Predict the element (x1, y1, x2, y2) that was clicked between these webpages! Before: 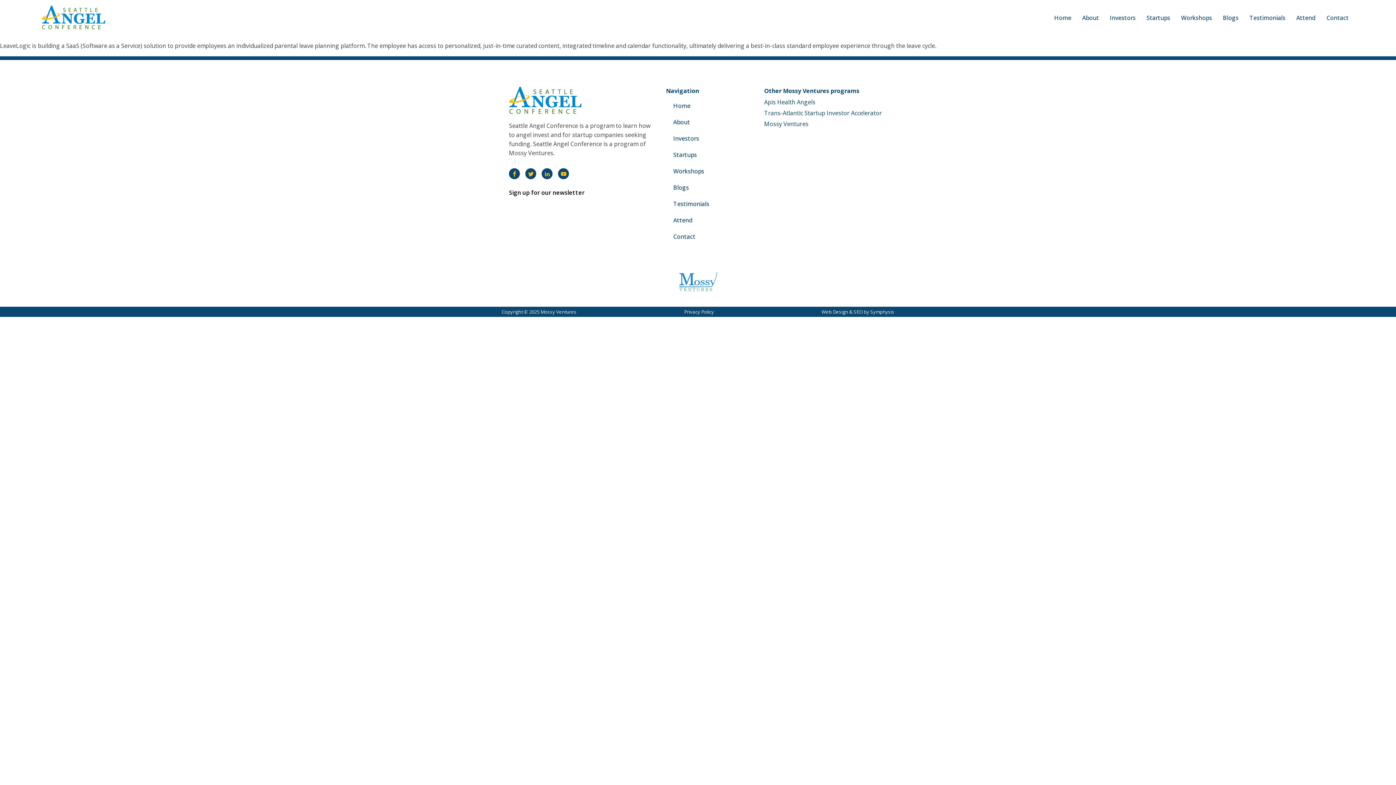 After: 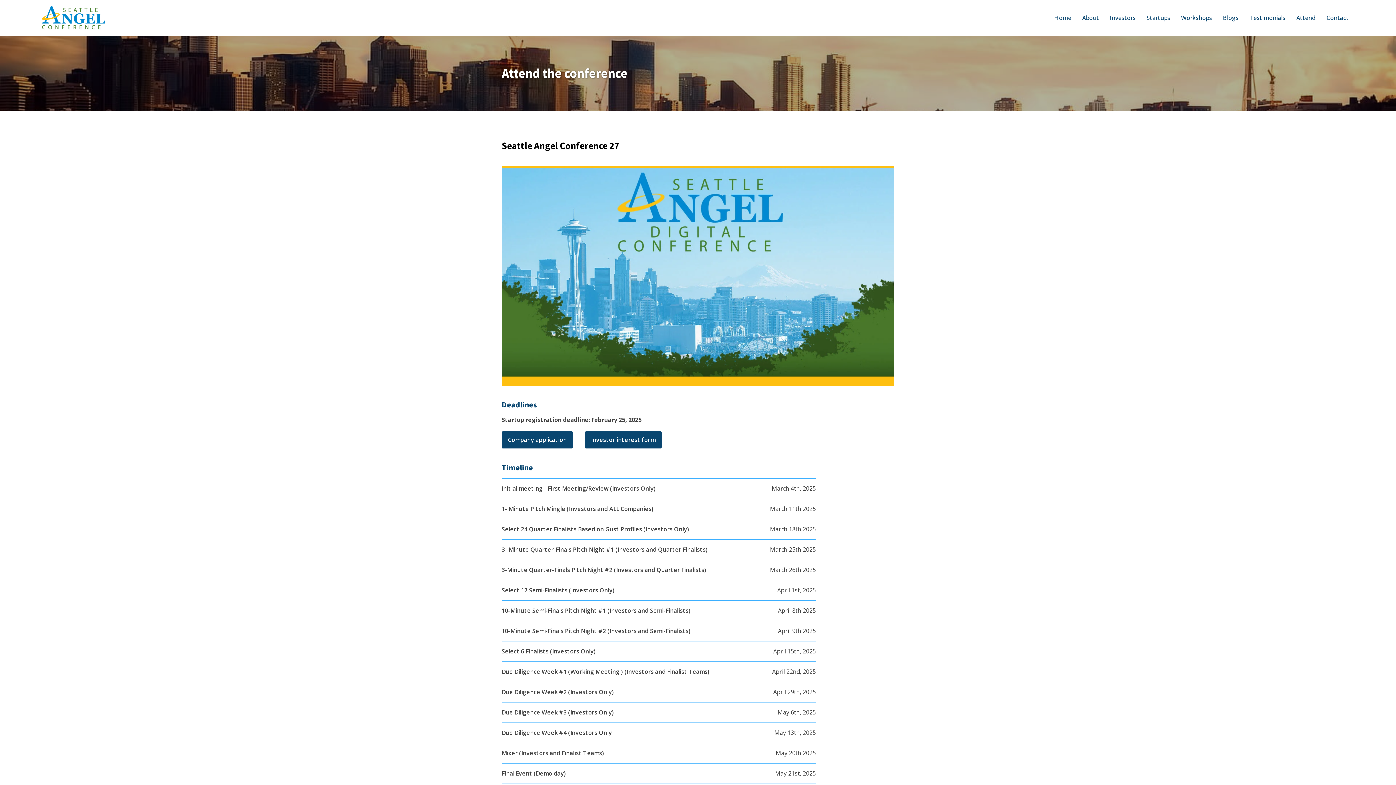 Action: label: Attend bbox: (666, 212, 716, 228)